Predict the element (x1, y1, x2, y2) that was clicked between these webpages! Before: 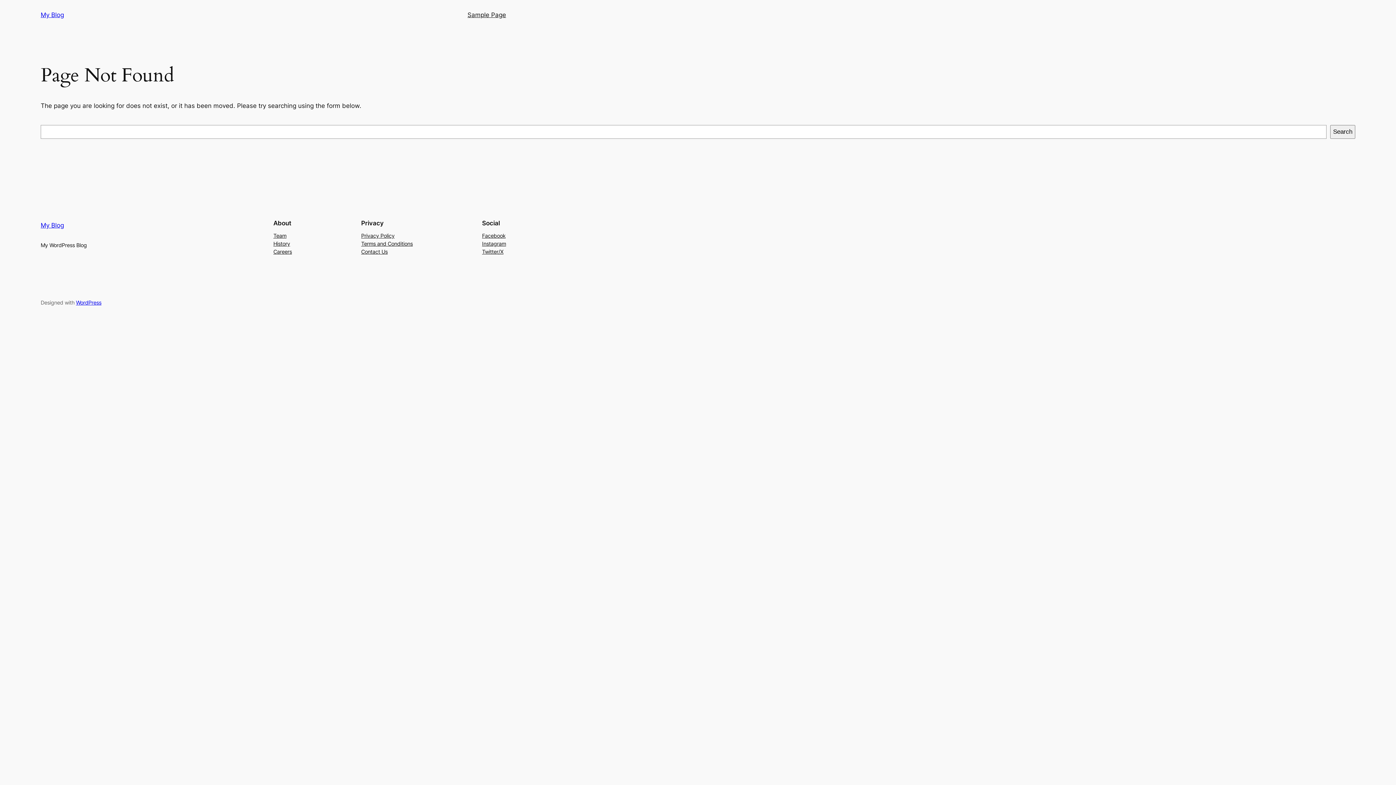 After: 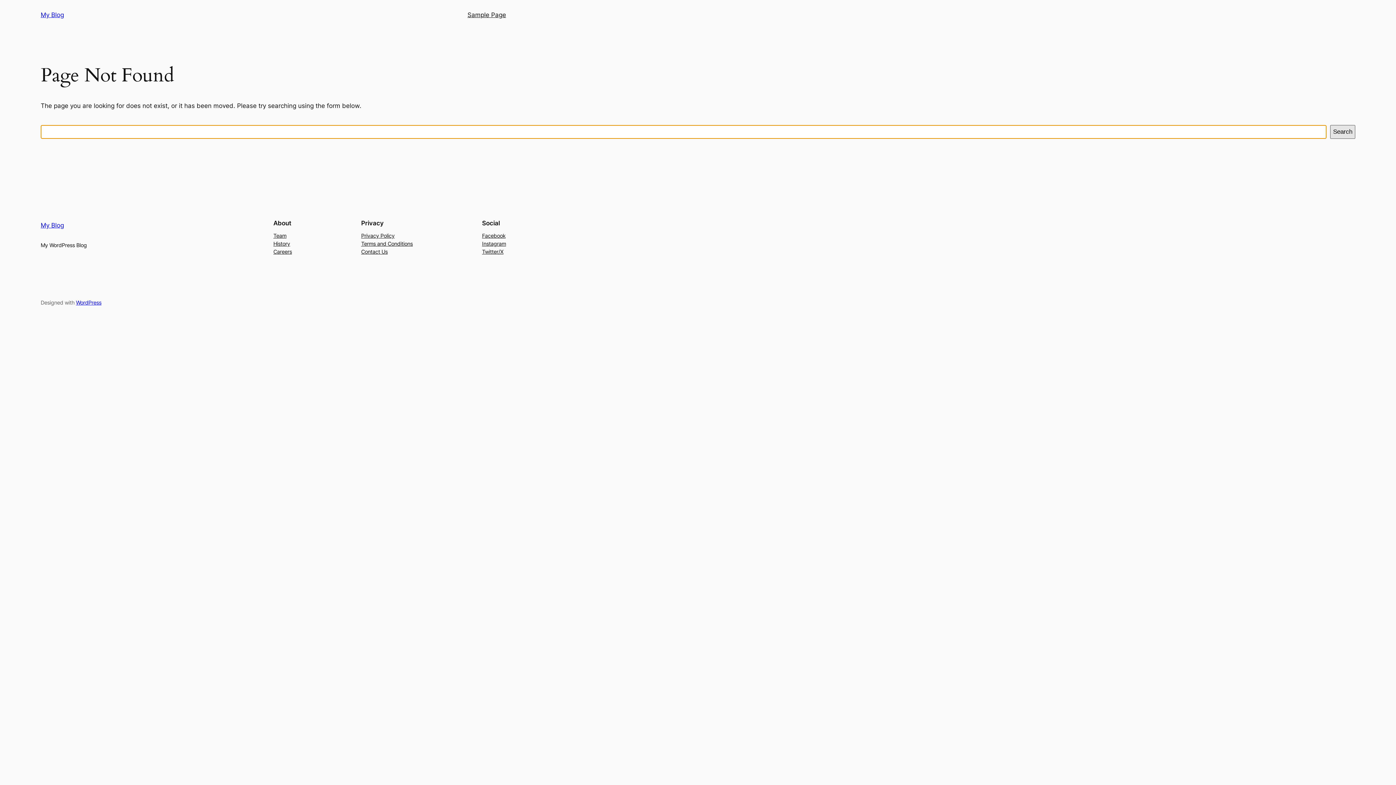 Action: bbox: (1330, 125, 1355, 138) label: Search